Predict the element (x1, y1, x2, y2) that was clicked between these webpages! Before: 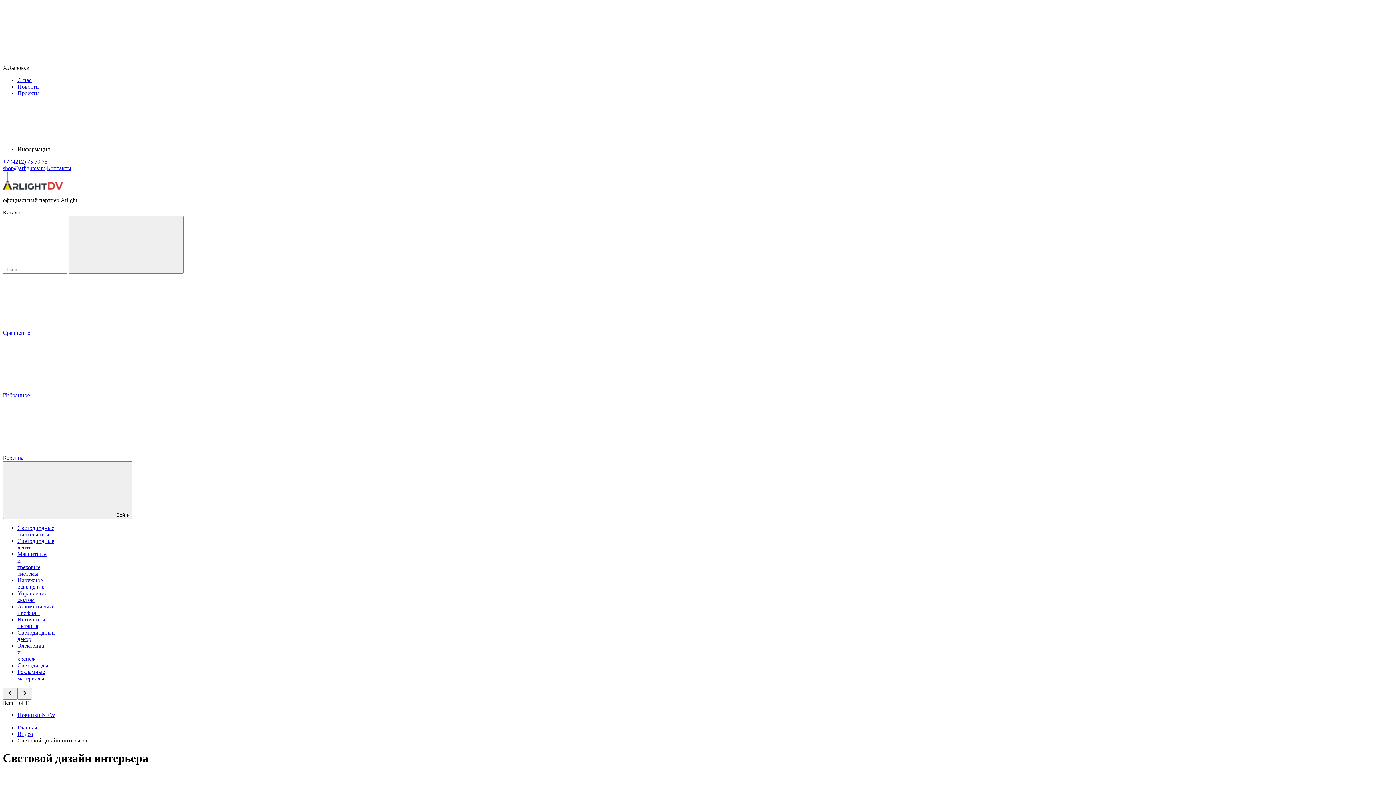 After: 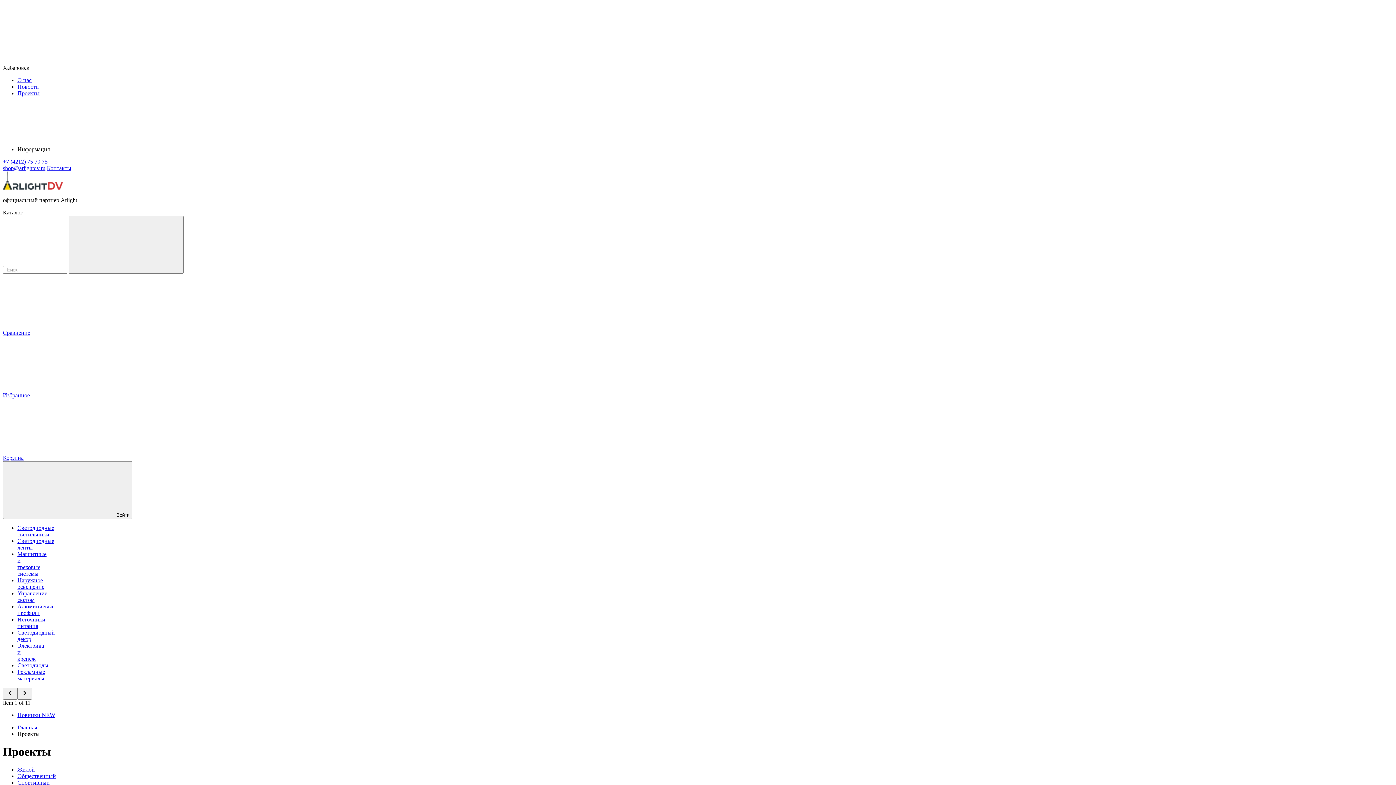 Action: bbox: (17, 90, 39, 96) label: Проекты